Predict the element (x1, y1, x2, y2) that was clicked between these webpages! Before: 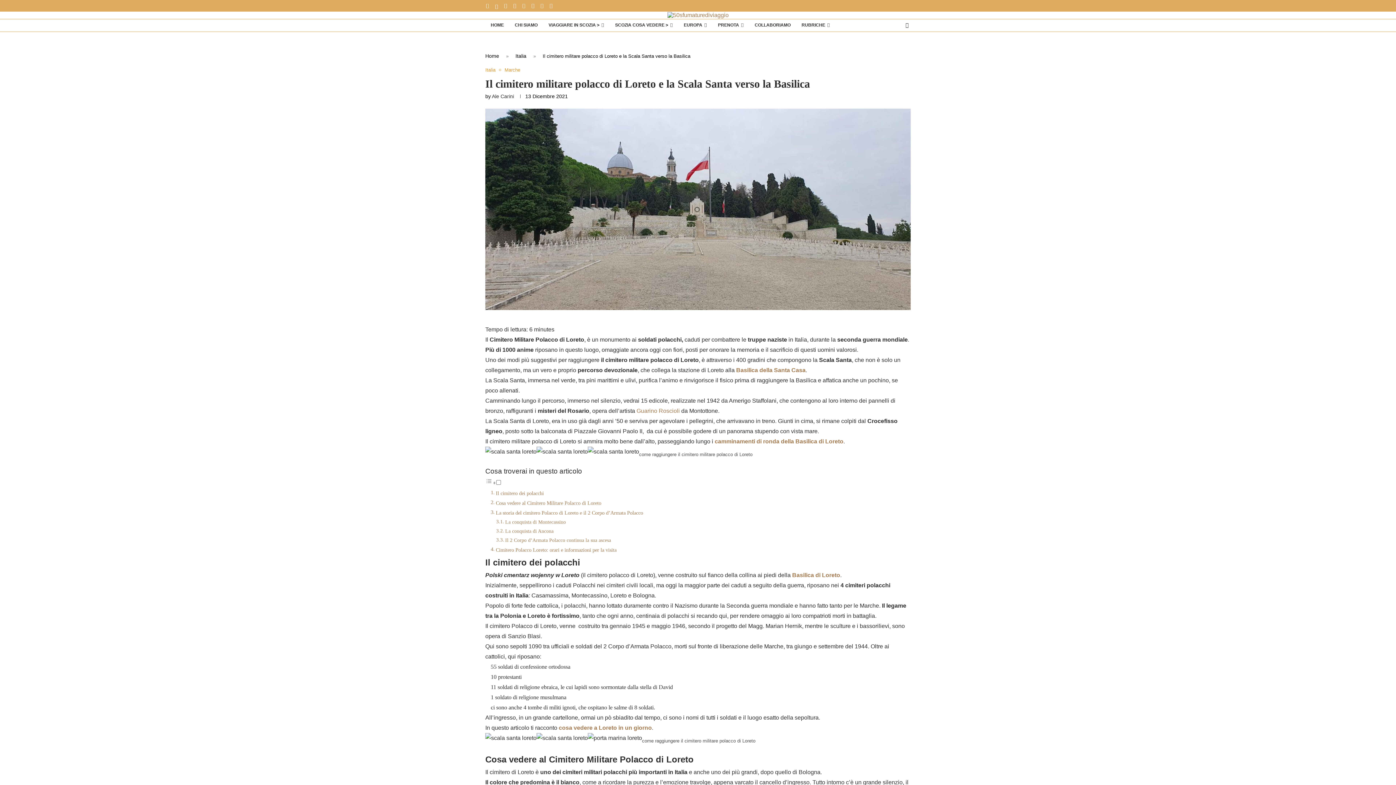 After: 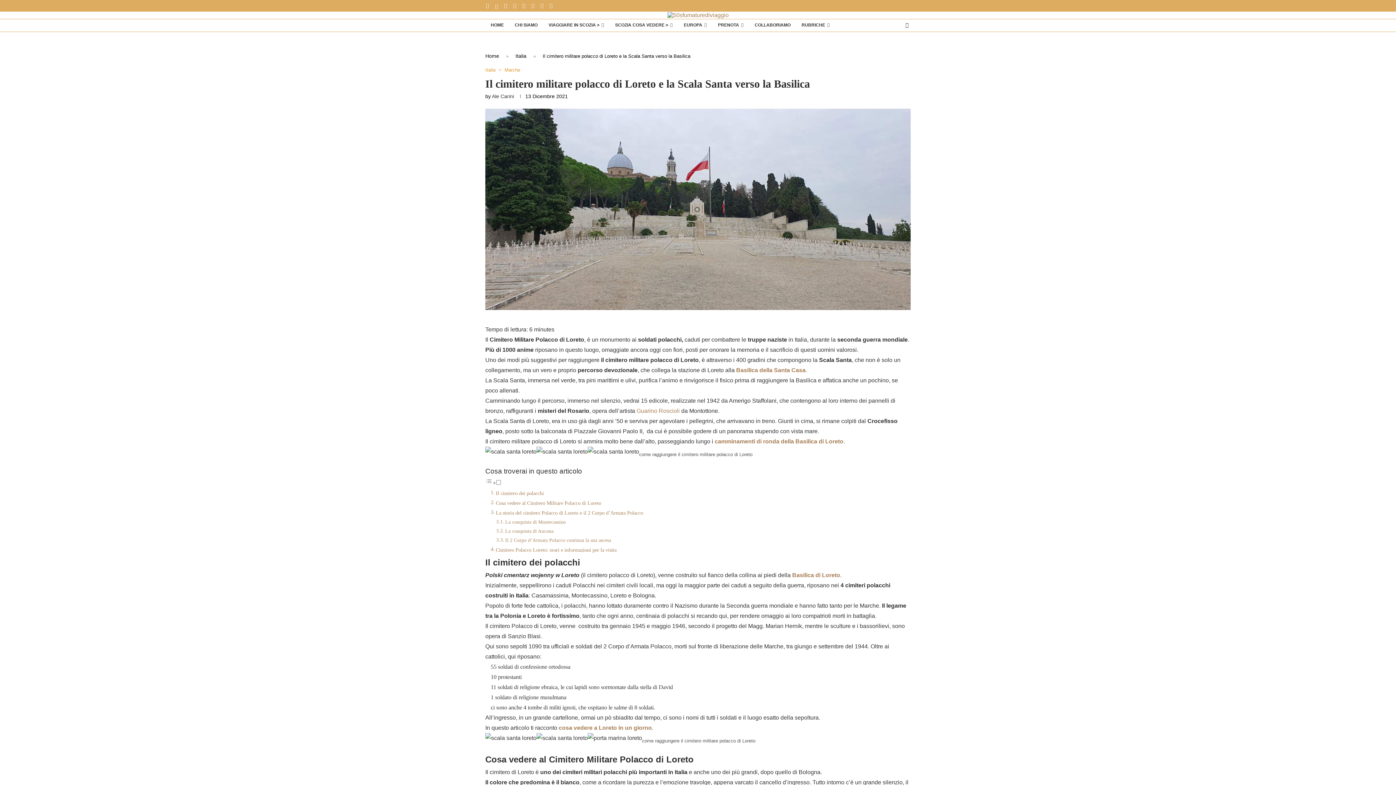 Action: label: Search bbox: (903, 19, 910, 31)